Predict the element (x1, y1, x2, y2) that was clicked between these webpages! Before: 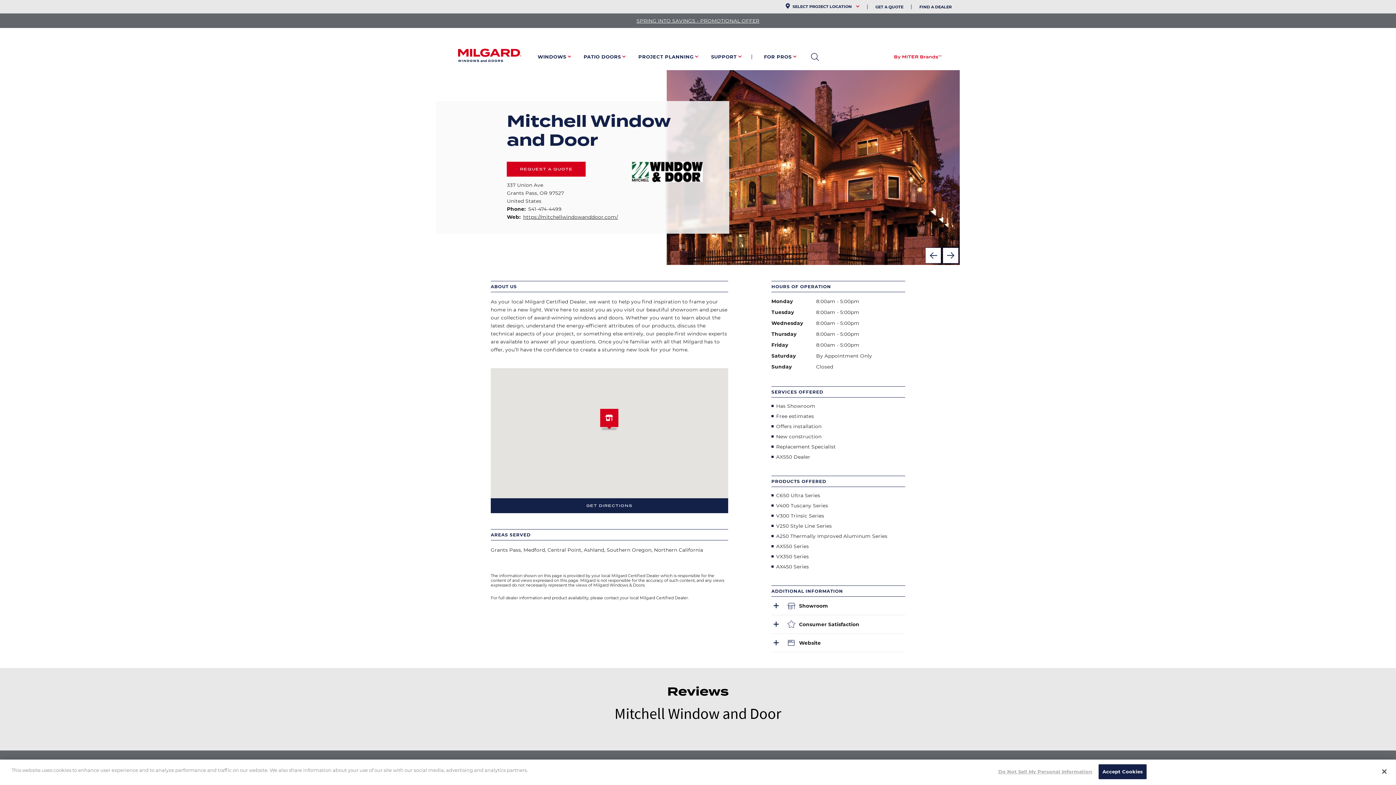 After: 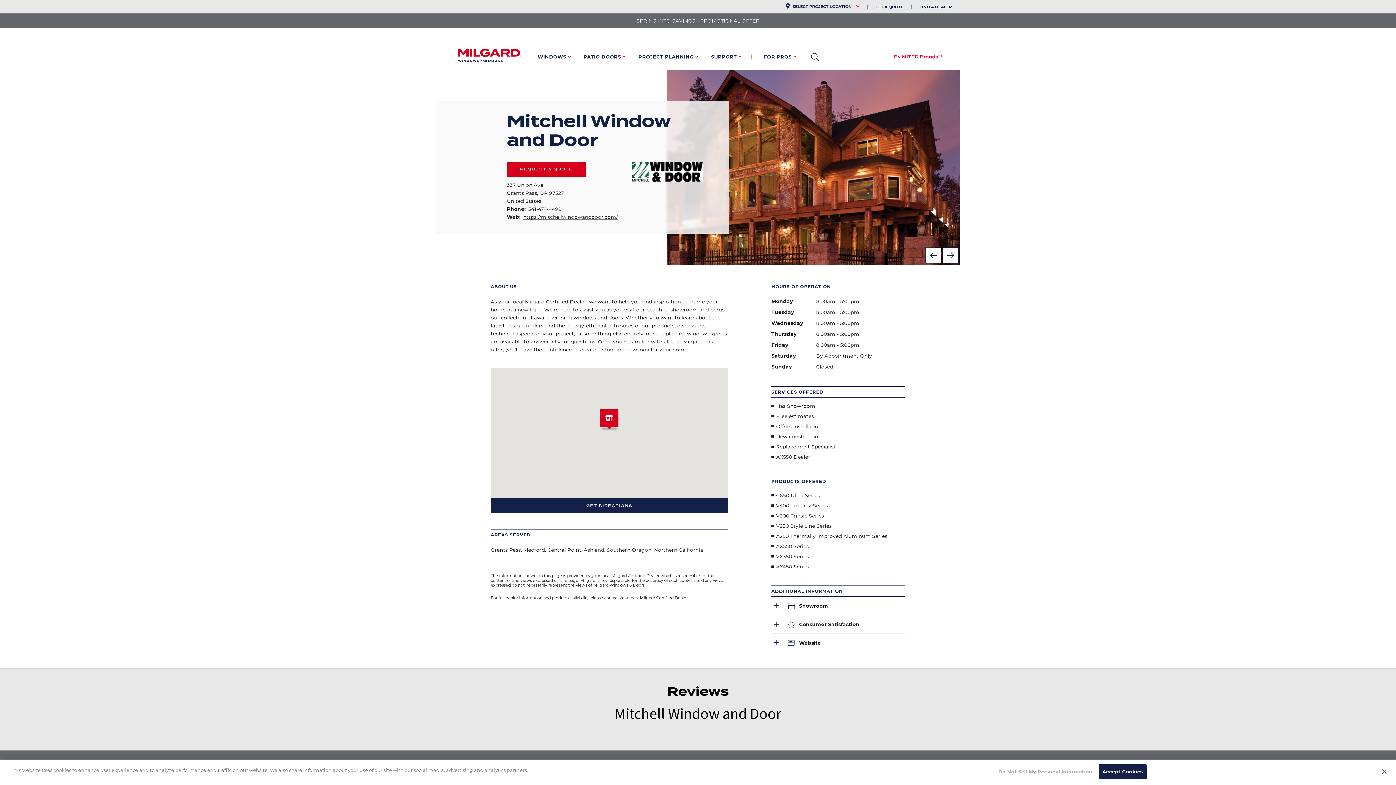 Action: bbox: (523, 214, 618, 220) label: https://mitchellwindowanddoor.com/